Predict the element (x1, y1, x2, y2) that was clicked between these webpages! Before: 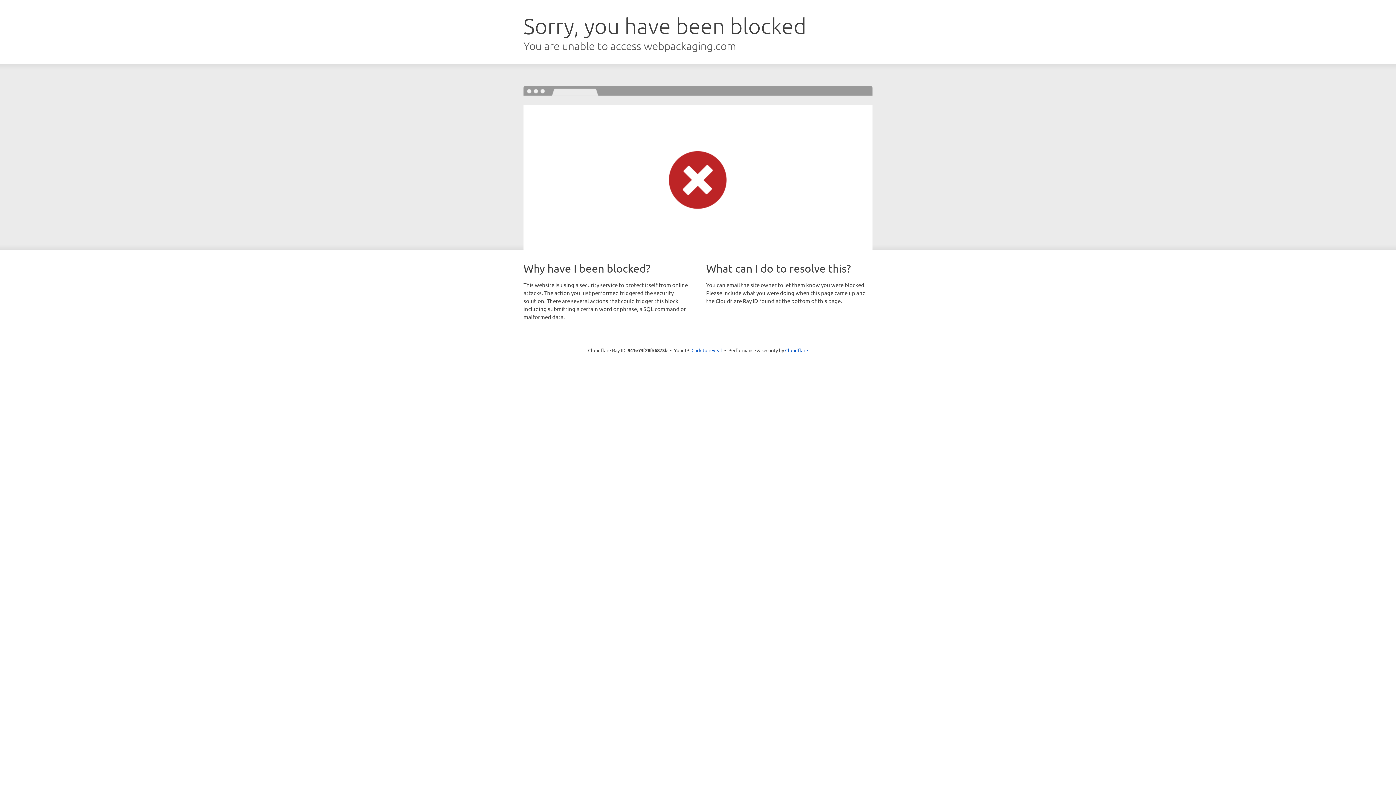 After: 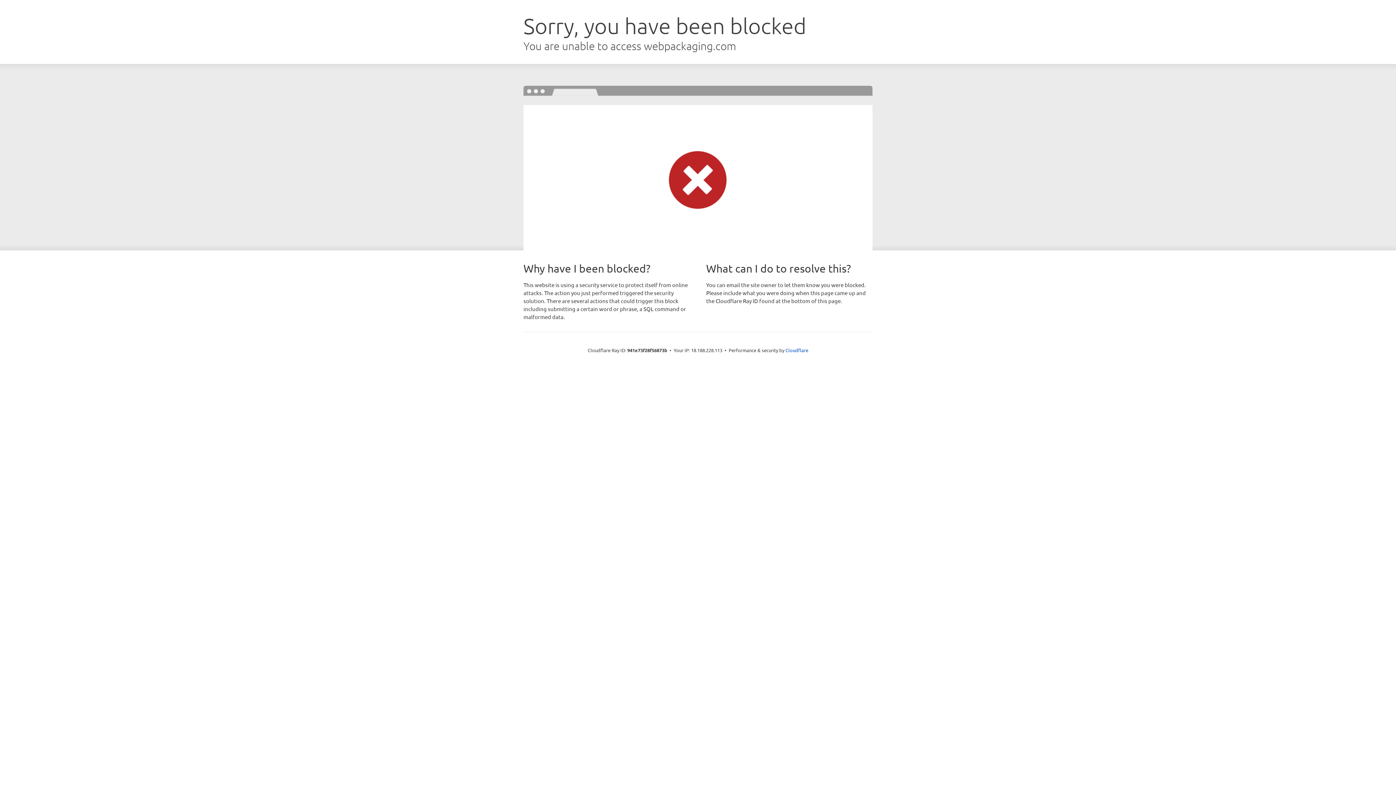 Action: label: Click to reveal bbox: (691, 346, 722, 353)